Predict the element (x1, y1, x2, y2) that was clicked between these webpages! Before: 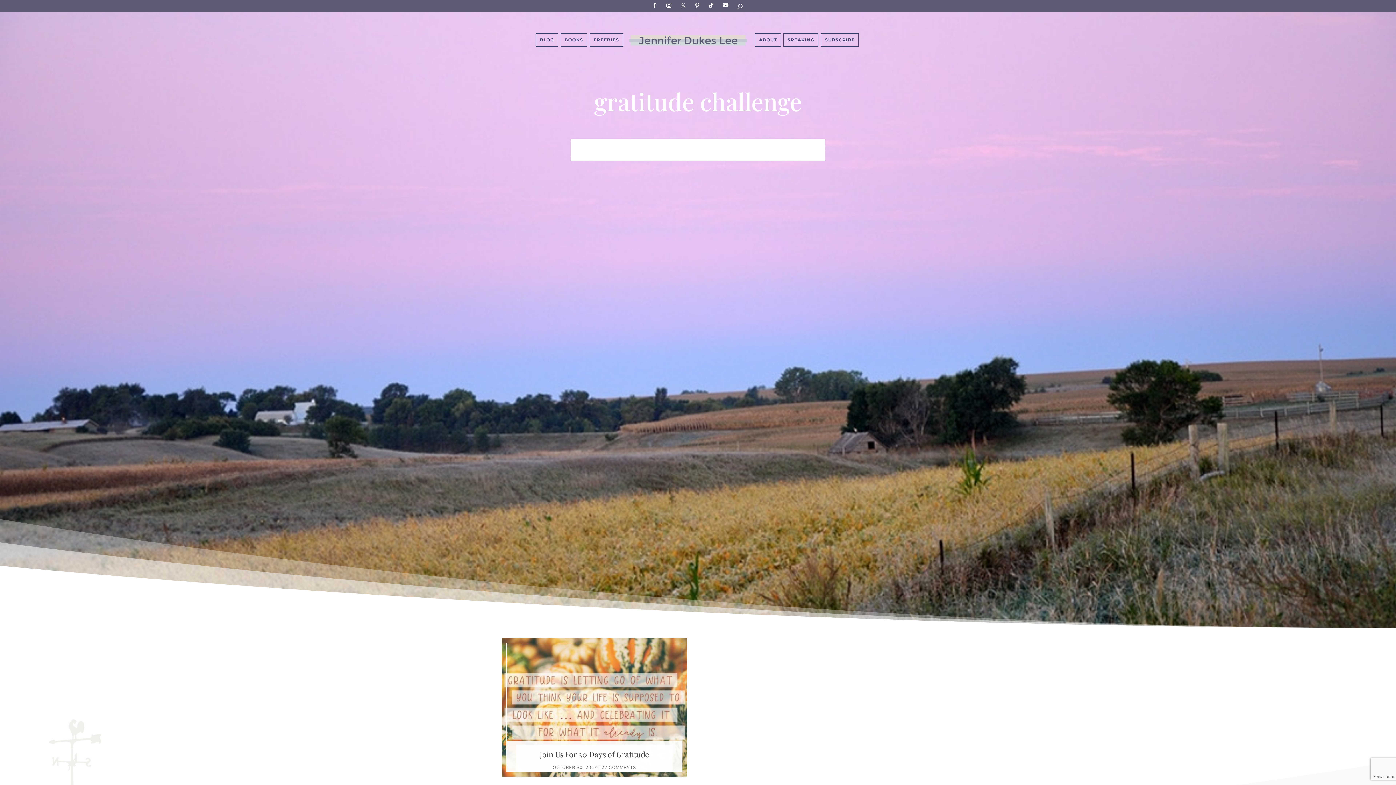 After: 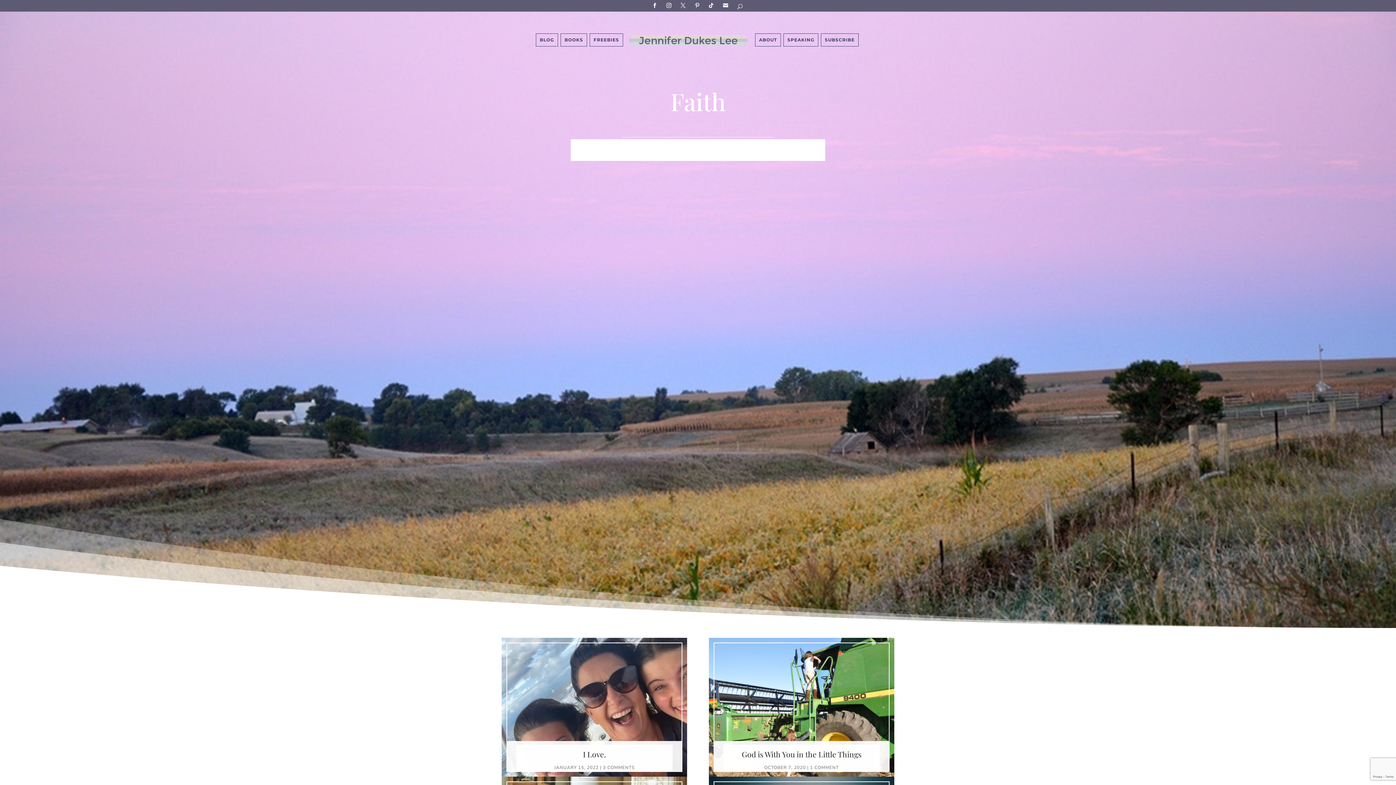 Action: label: FAITH bbox: (571, 142, 588, 150)